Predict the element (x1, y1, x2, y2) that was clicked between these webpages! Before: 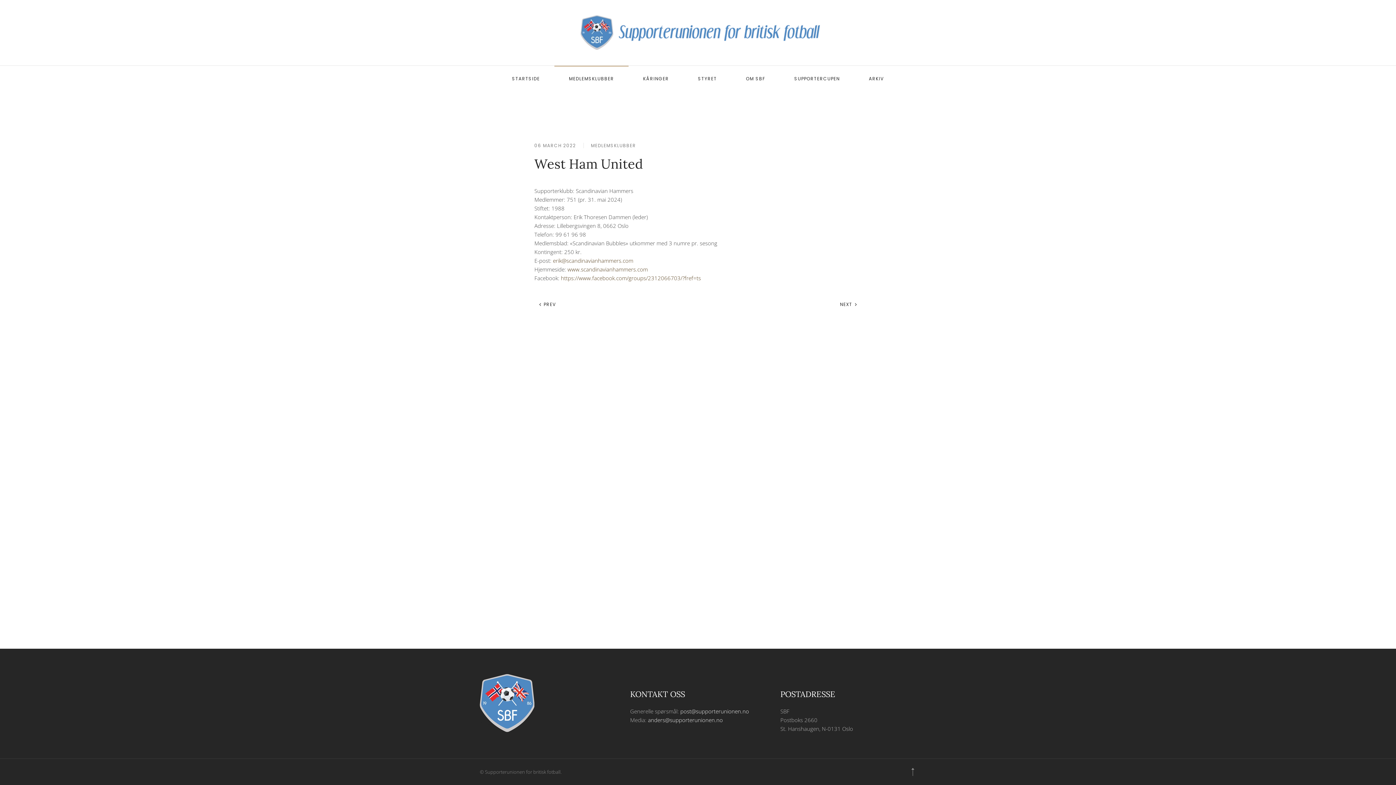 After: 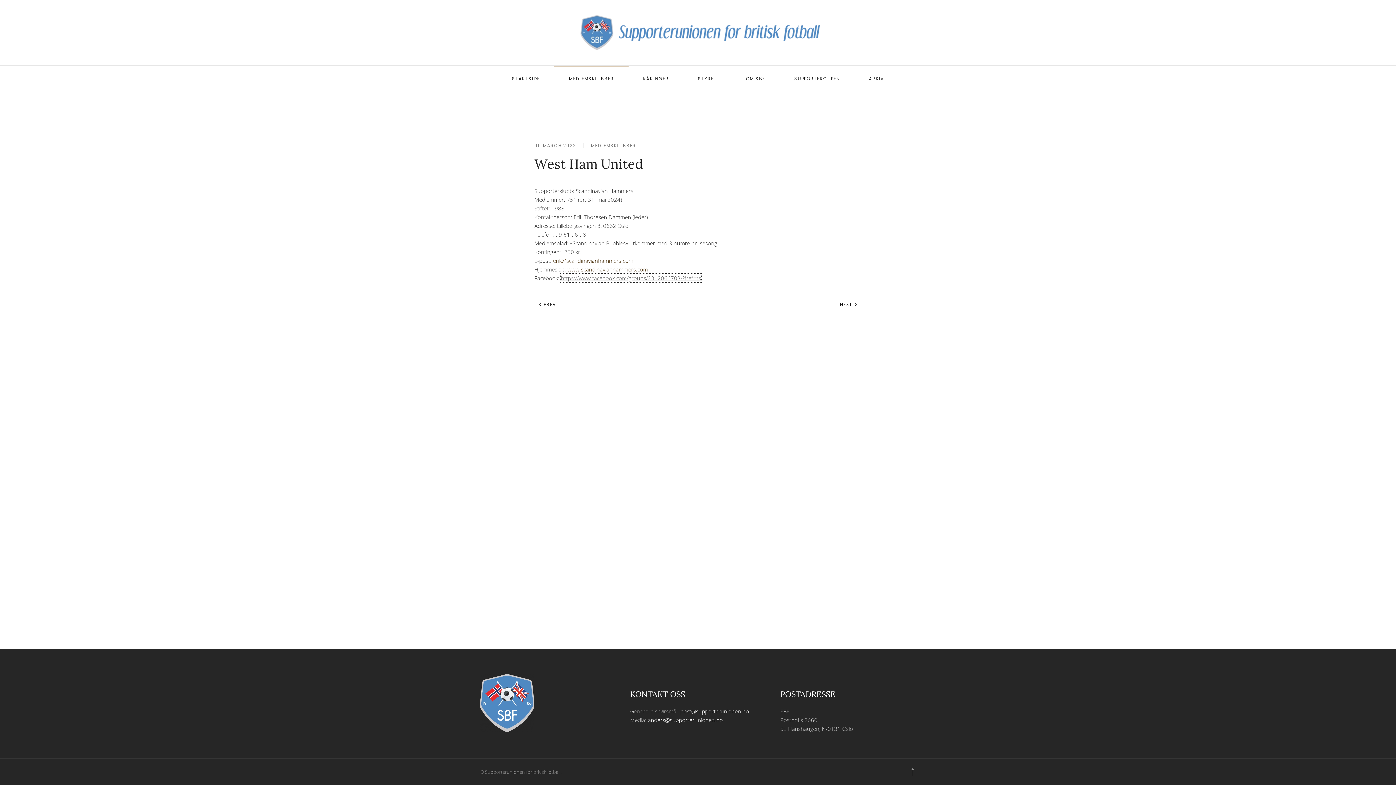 Action: label: https://www.facebook.com/groups/2312066703/?fref=ts bbox: (561, 274, 701, 281)